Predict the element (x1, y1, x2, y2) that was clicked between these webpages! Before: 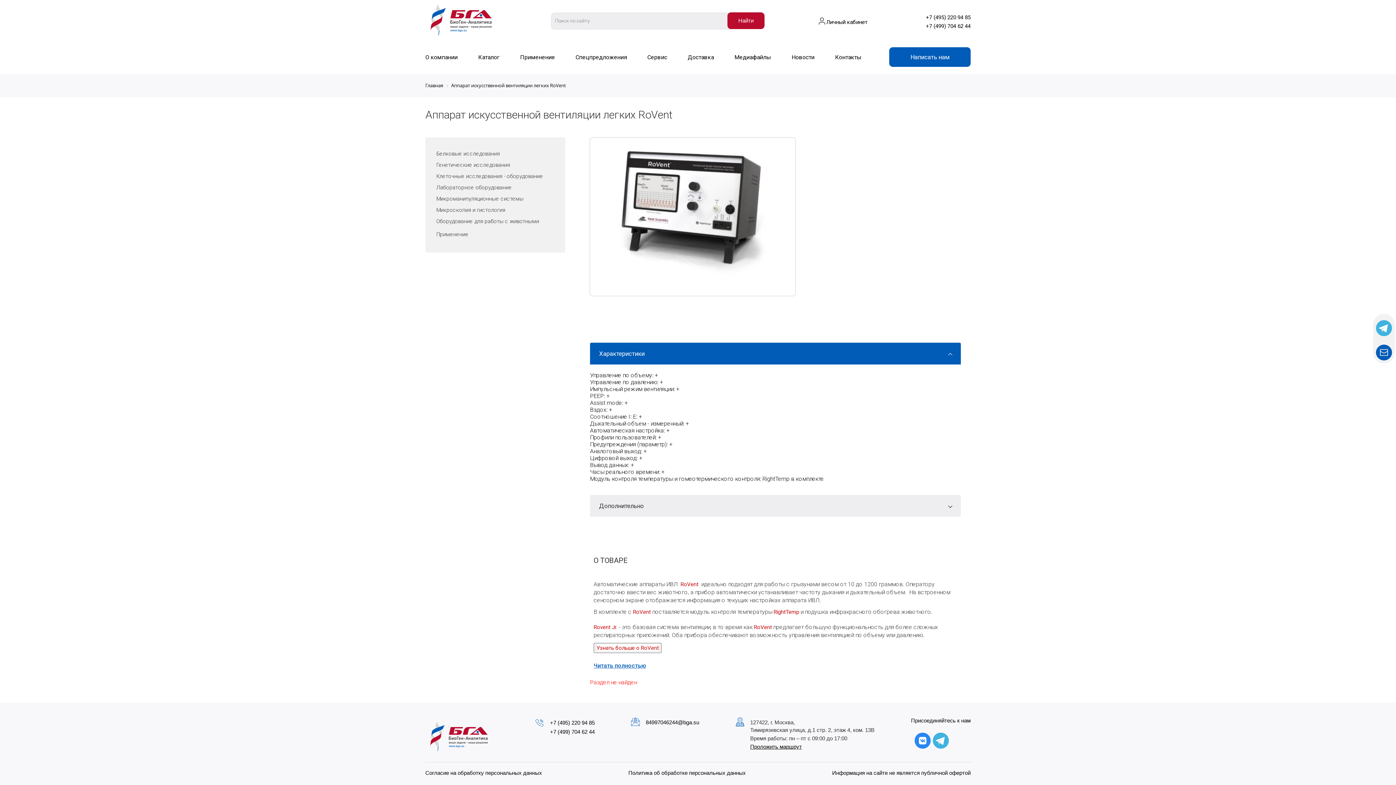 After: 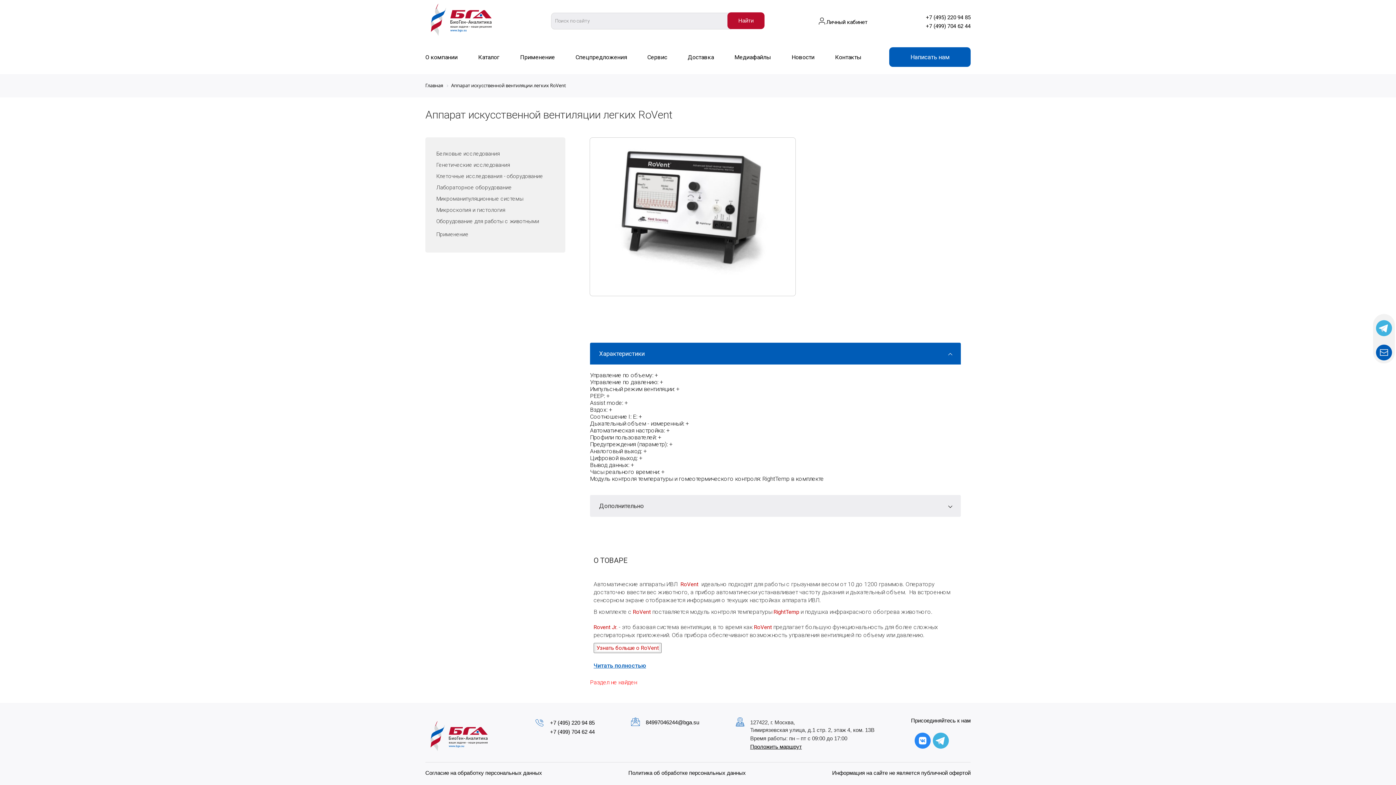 Action: label: 84997046244@bga.su bbox: (645, 719, 699, 725)